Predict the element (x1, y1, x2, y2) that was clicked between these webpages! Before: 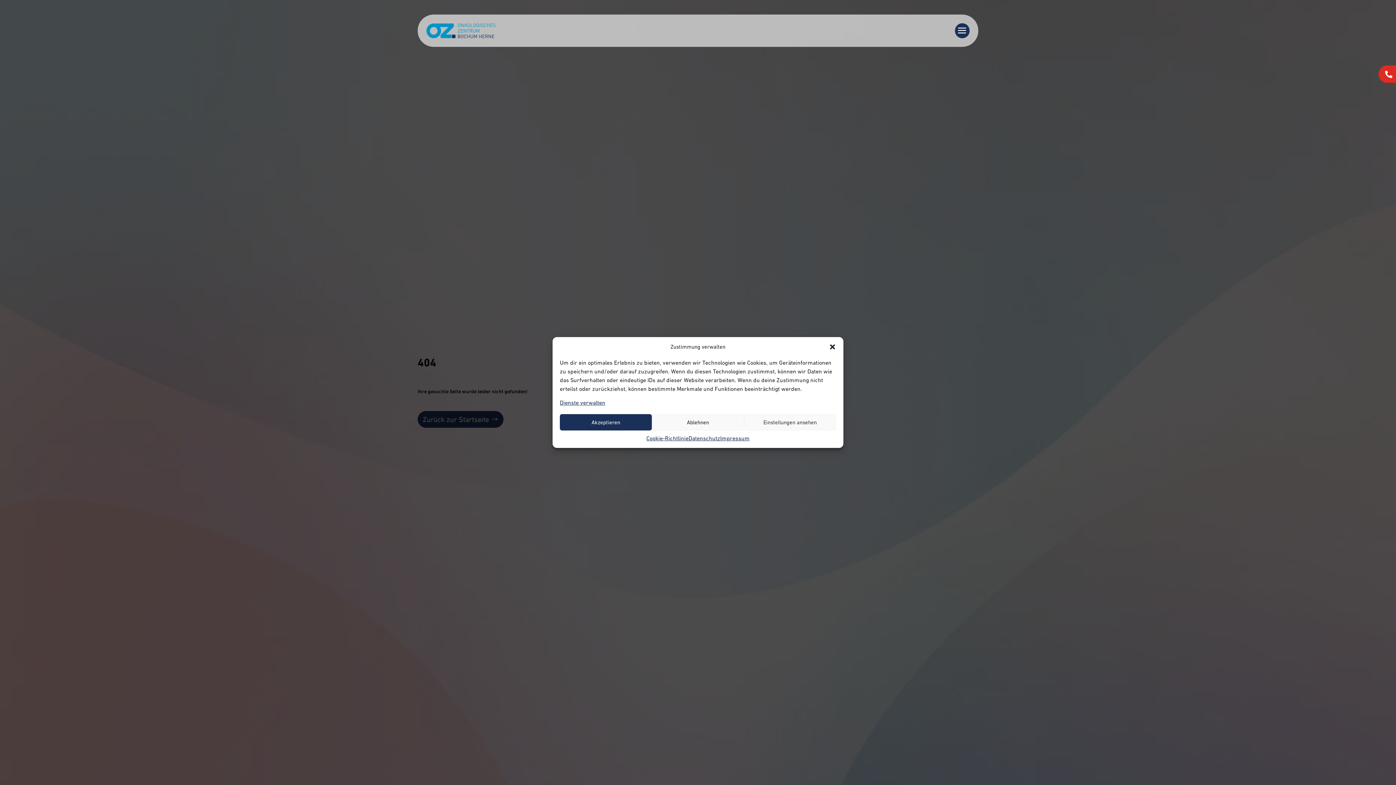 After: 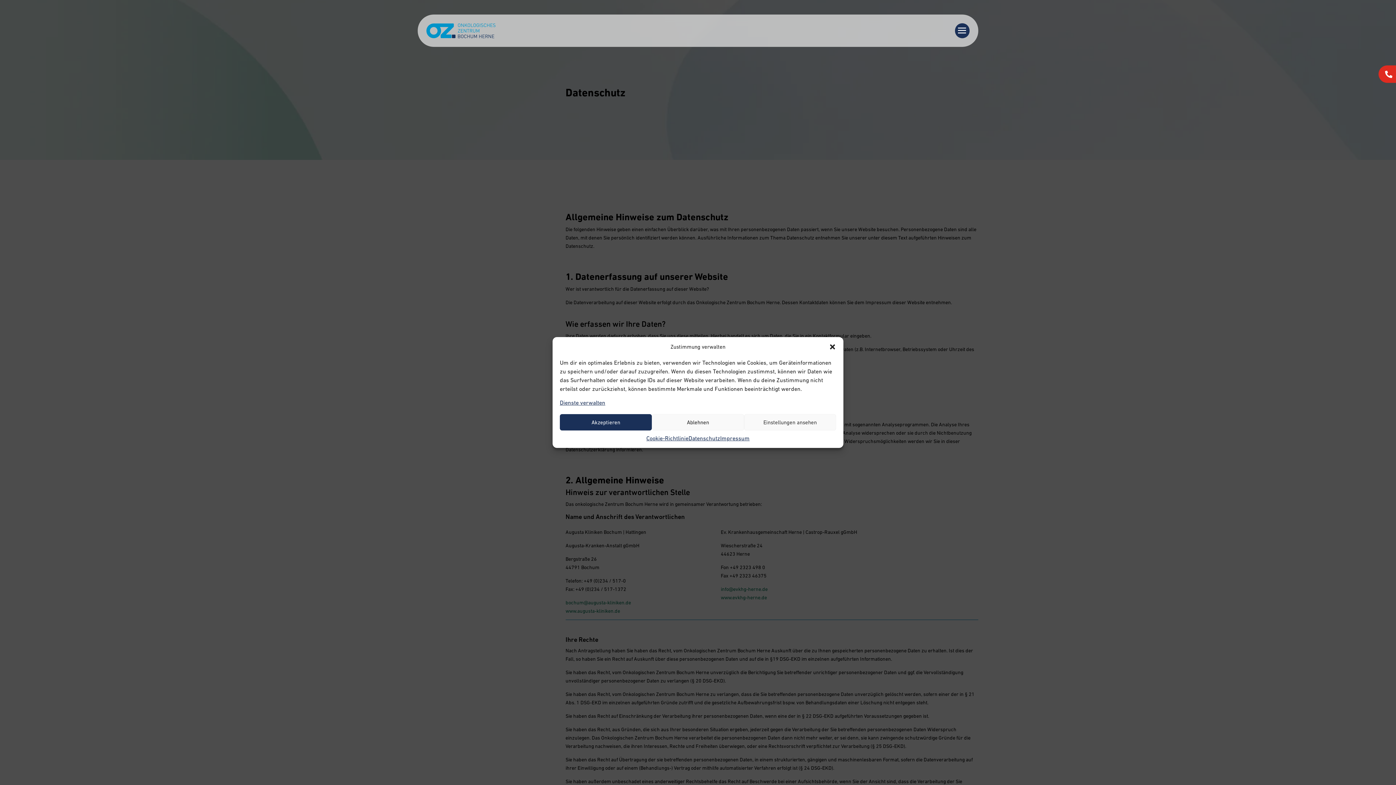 Action: bbox: (688, 434, 720, 442) label: Datenschutz